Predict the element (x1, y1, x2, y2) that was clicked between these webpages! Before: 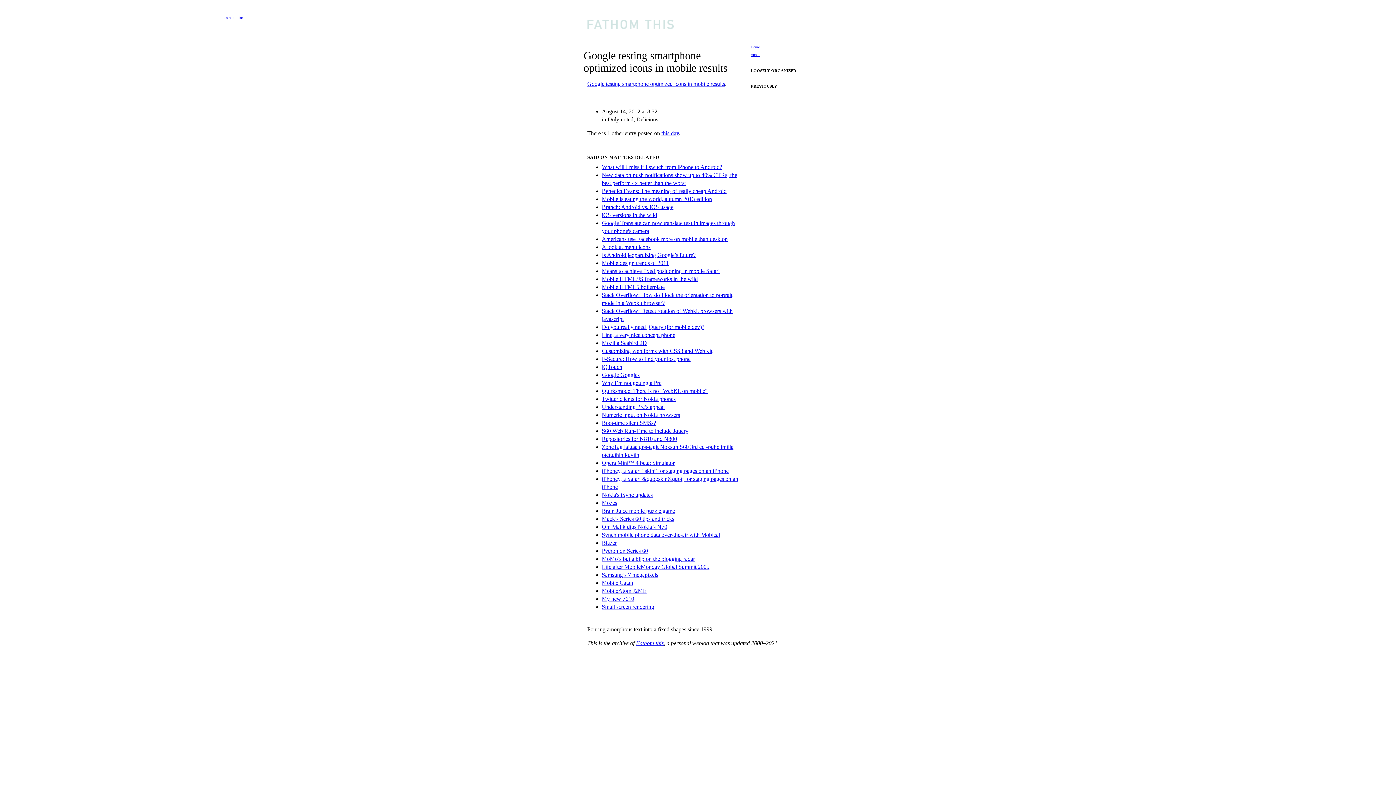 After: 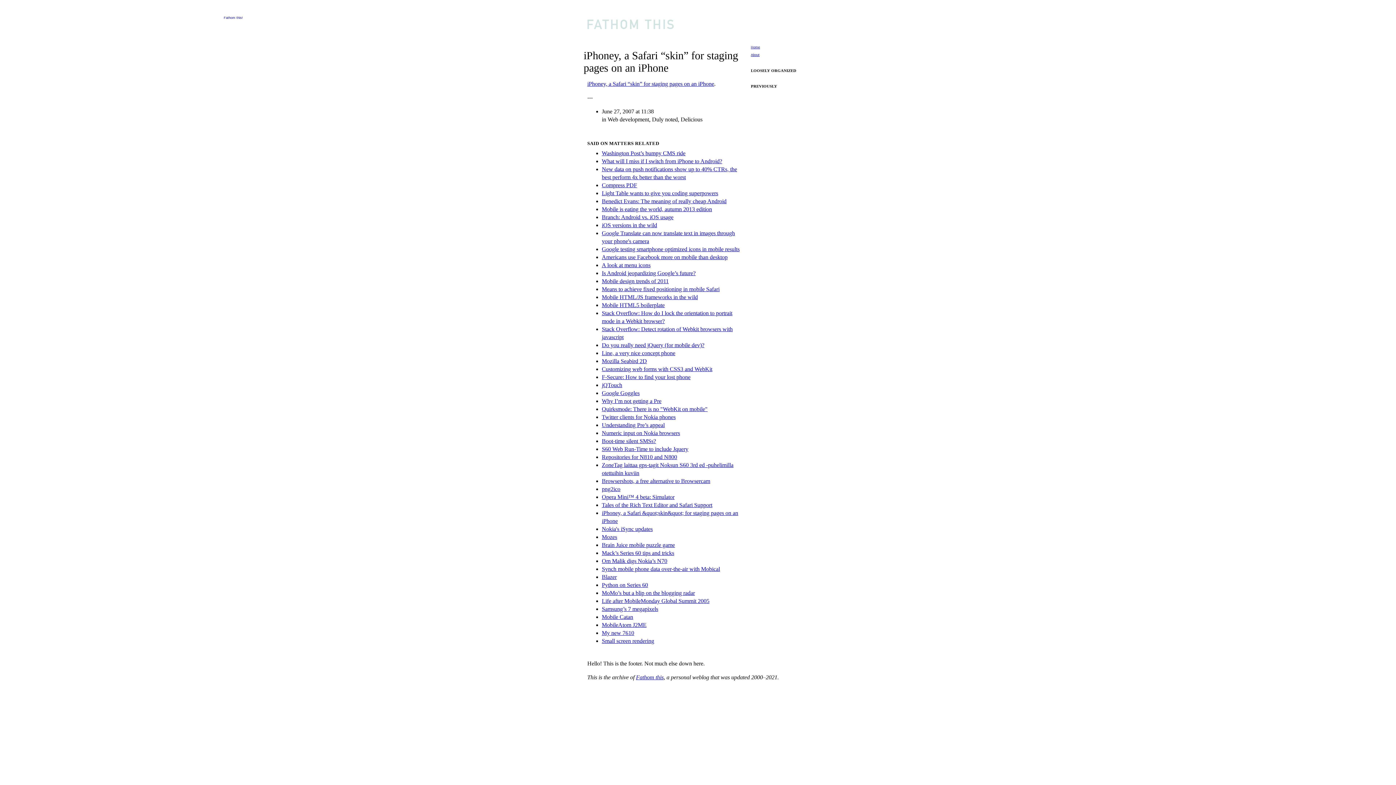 Action: bbox: (602, 468, 728, 474) label: iPhoney, a Safari “skin” for staging pages on an iPhone